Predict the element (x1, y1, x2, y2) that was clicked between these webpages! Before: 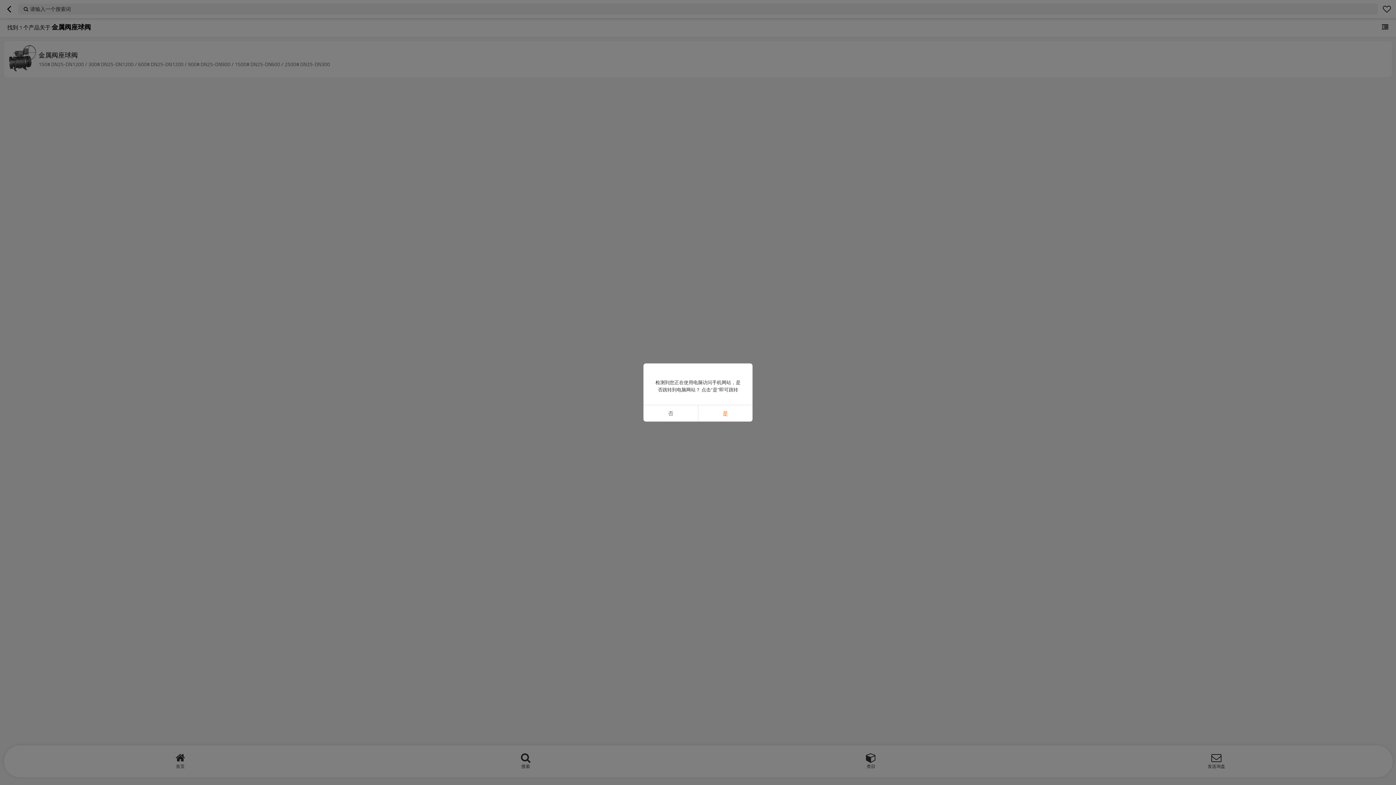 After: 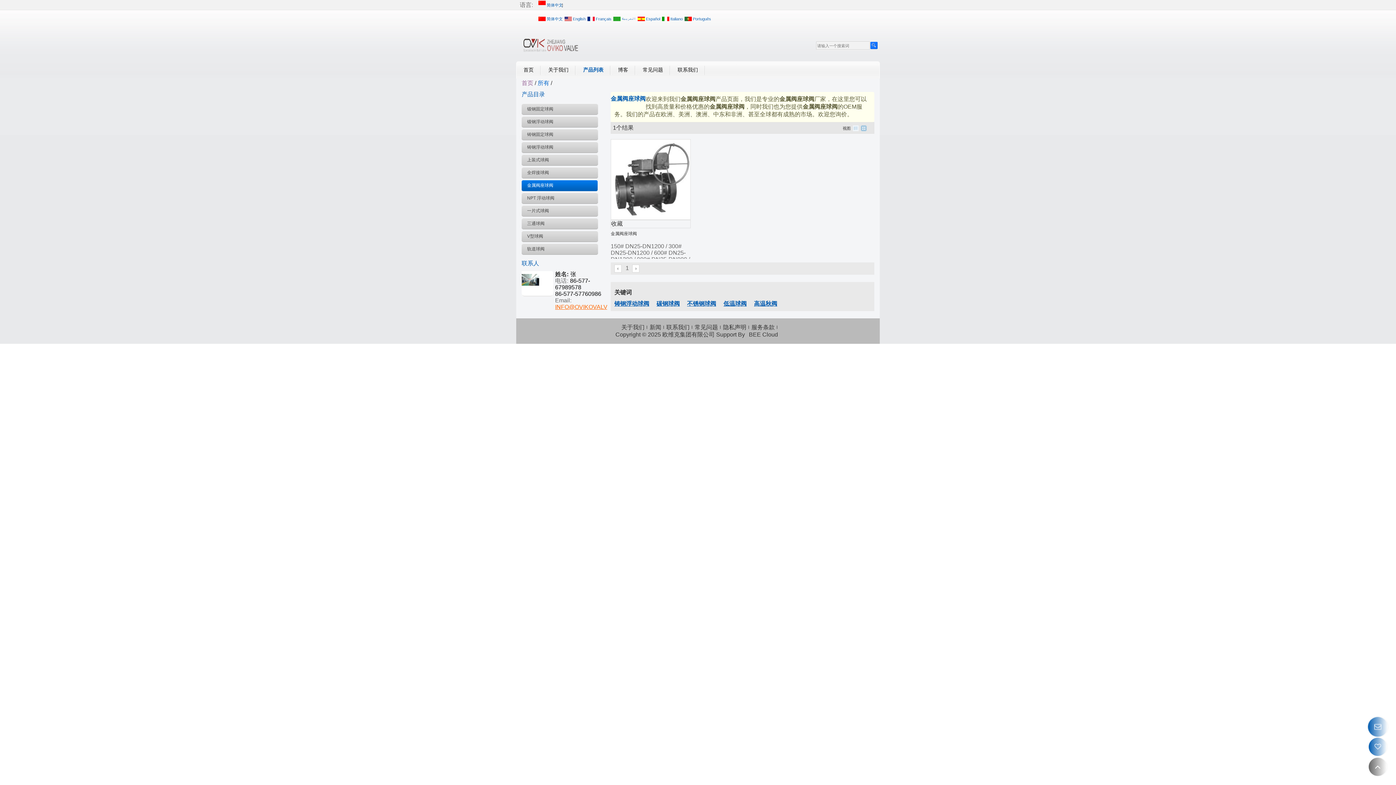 Action: label: 是 bbox: (698, 405, 752, 421)